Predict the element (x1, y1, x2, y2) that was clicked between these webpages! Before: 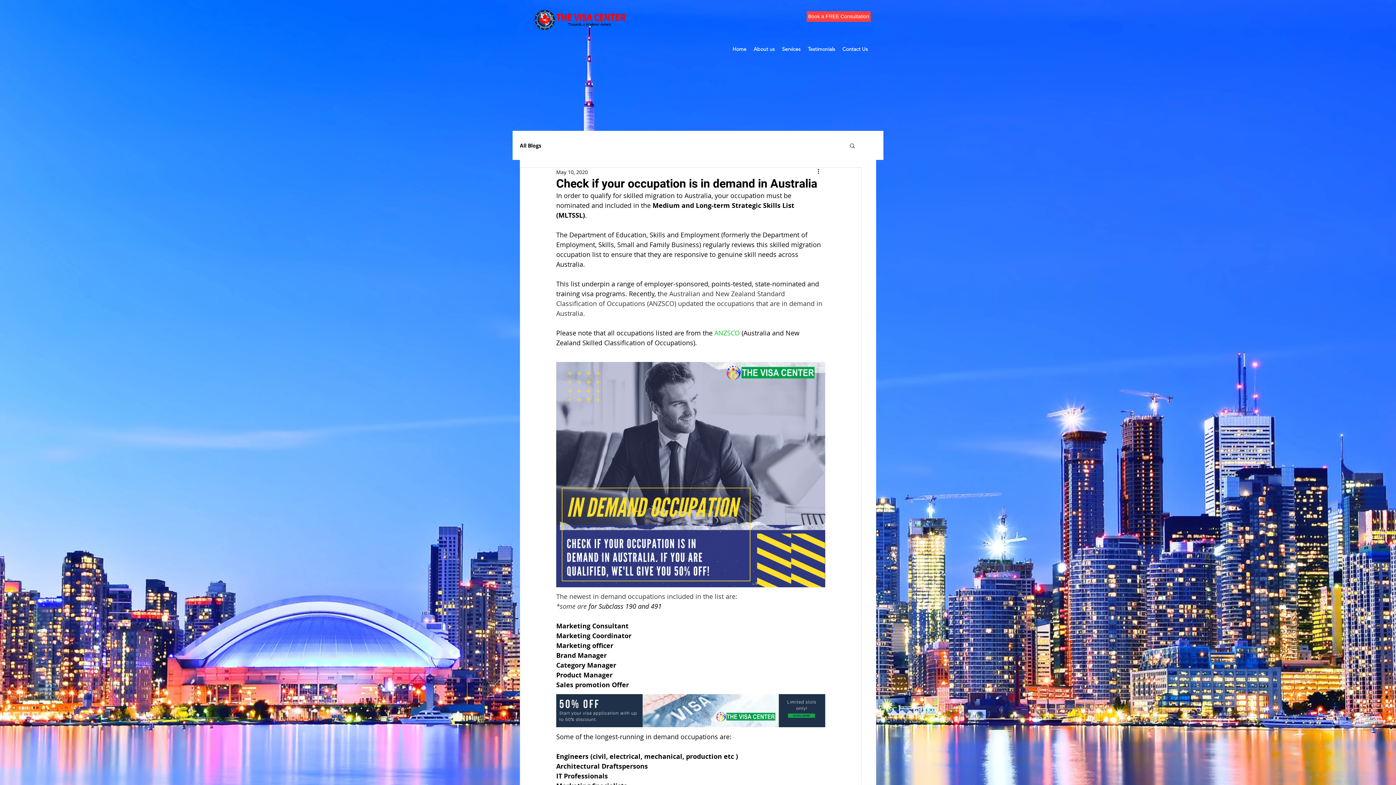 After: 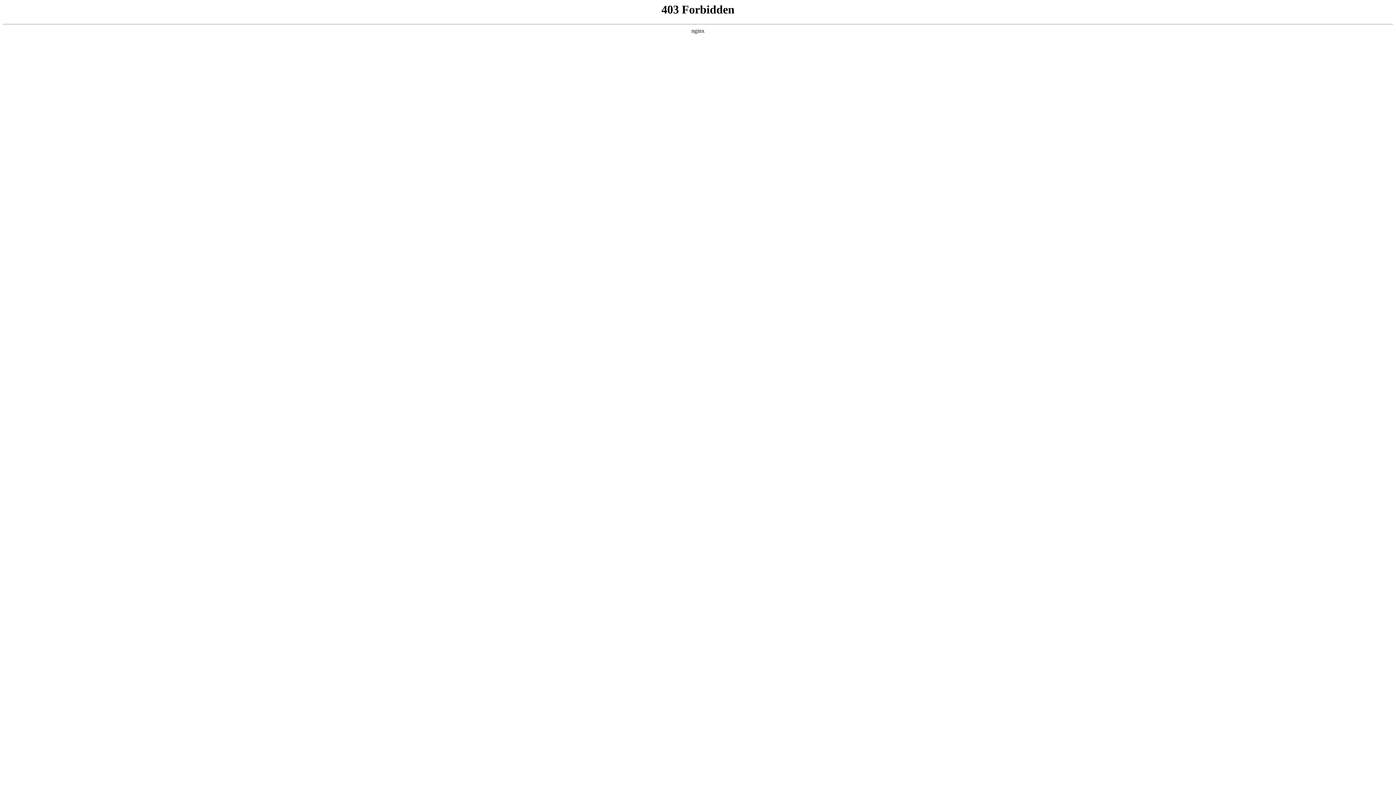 Action: label: ANZSCO bbox: (714, 328, 740, 337)